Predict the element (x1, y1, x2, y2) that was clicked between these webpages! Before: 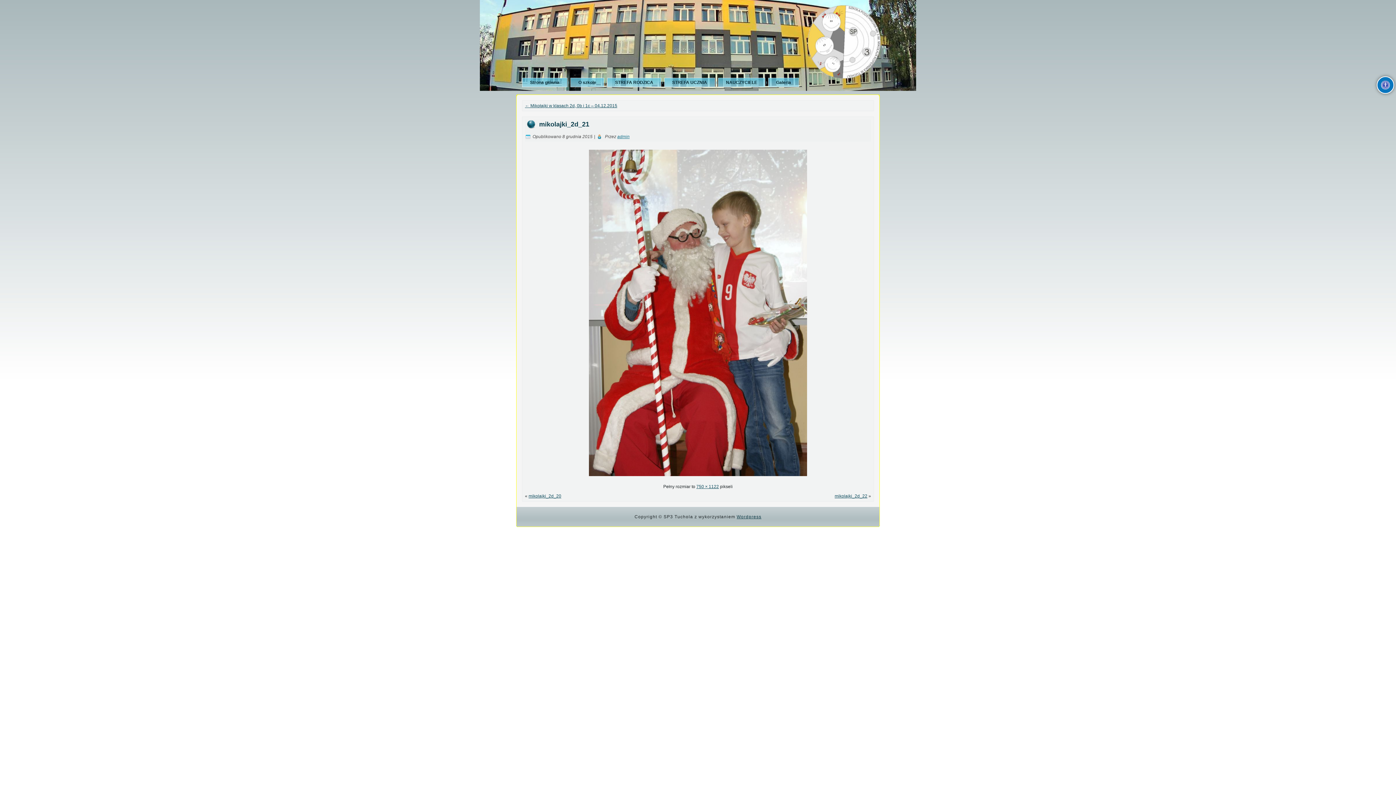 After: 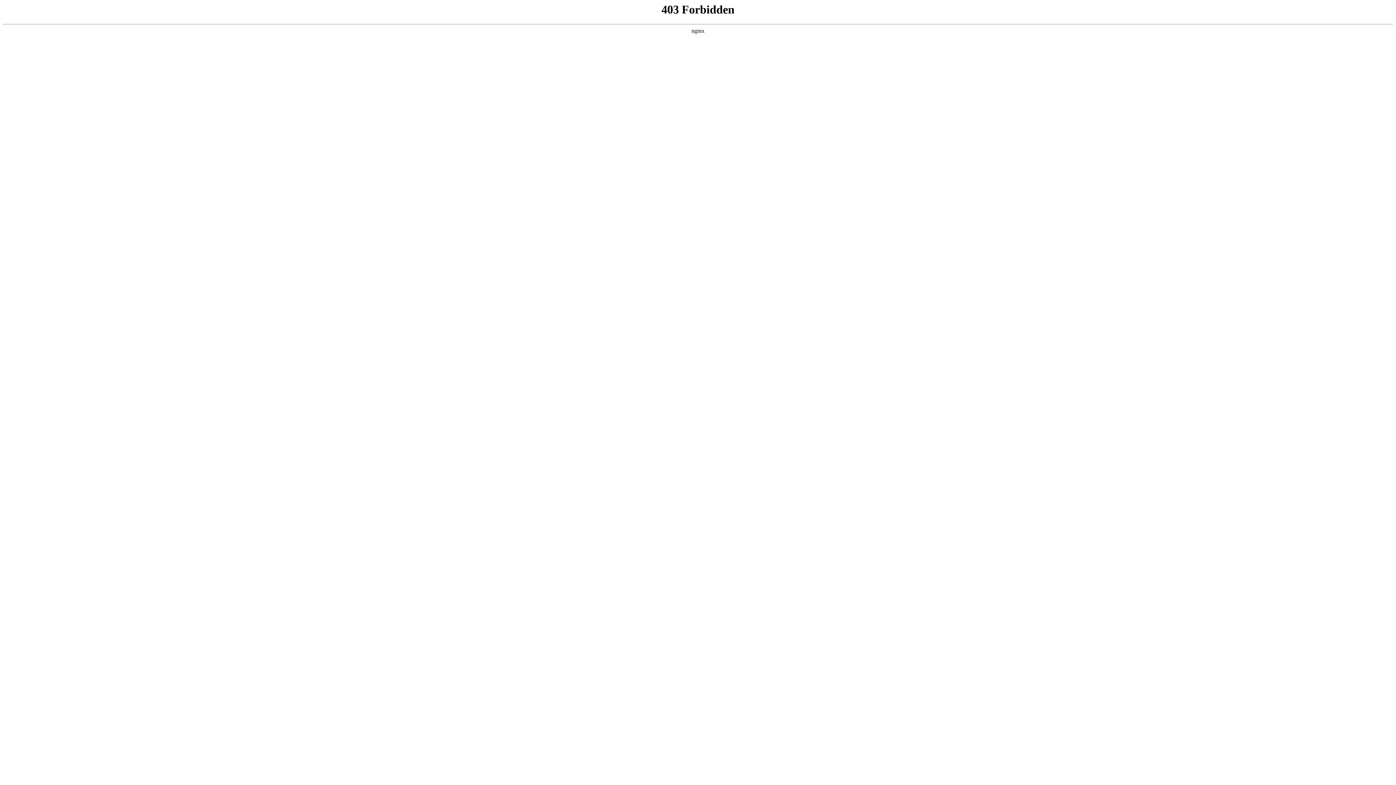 Action: label: Wordpress bbox: (736, 514, 761, 519)